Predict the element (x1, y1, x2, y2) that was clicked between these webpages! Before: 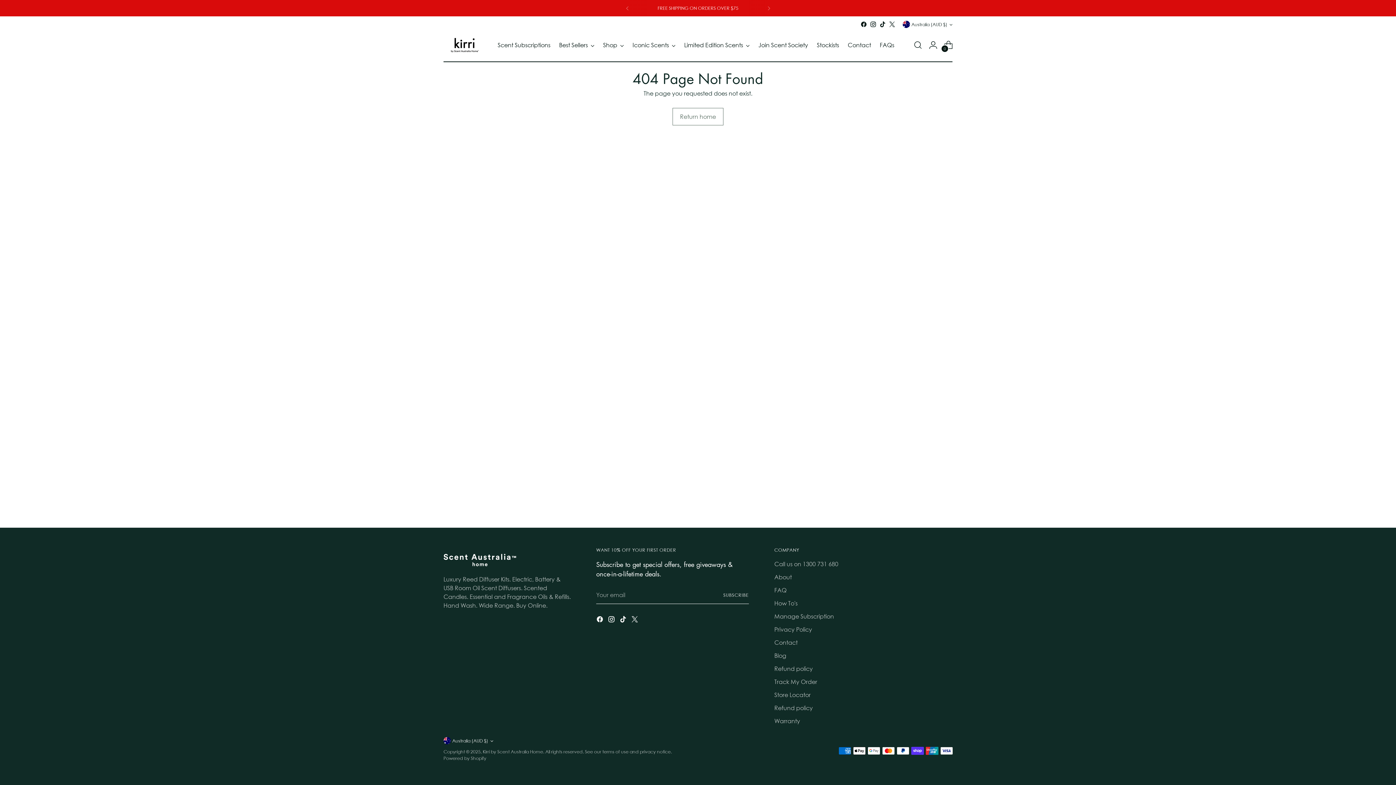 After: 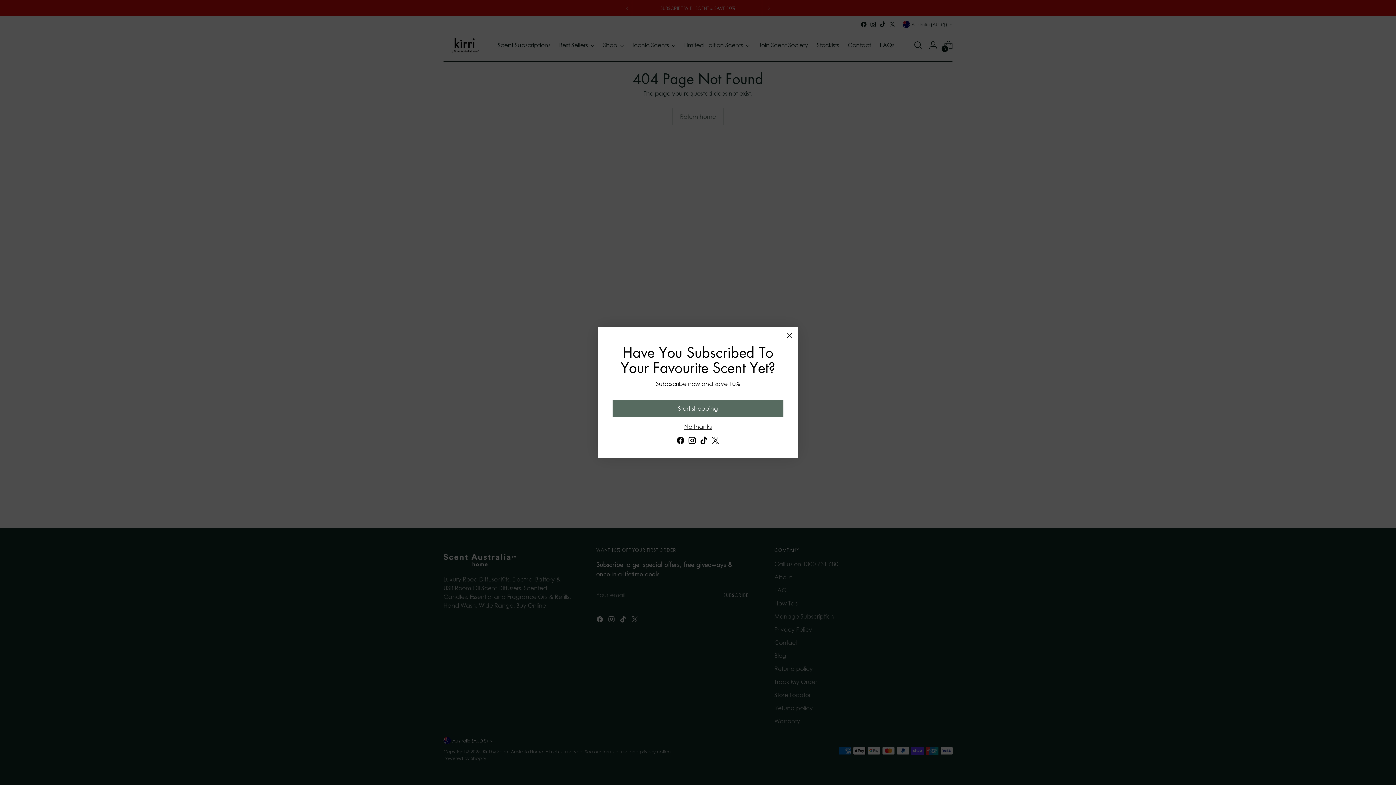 Action: bbox: (631, 616, 640, 625)